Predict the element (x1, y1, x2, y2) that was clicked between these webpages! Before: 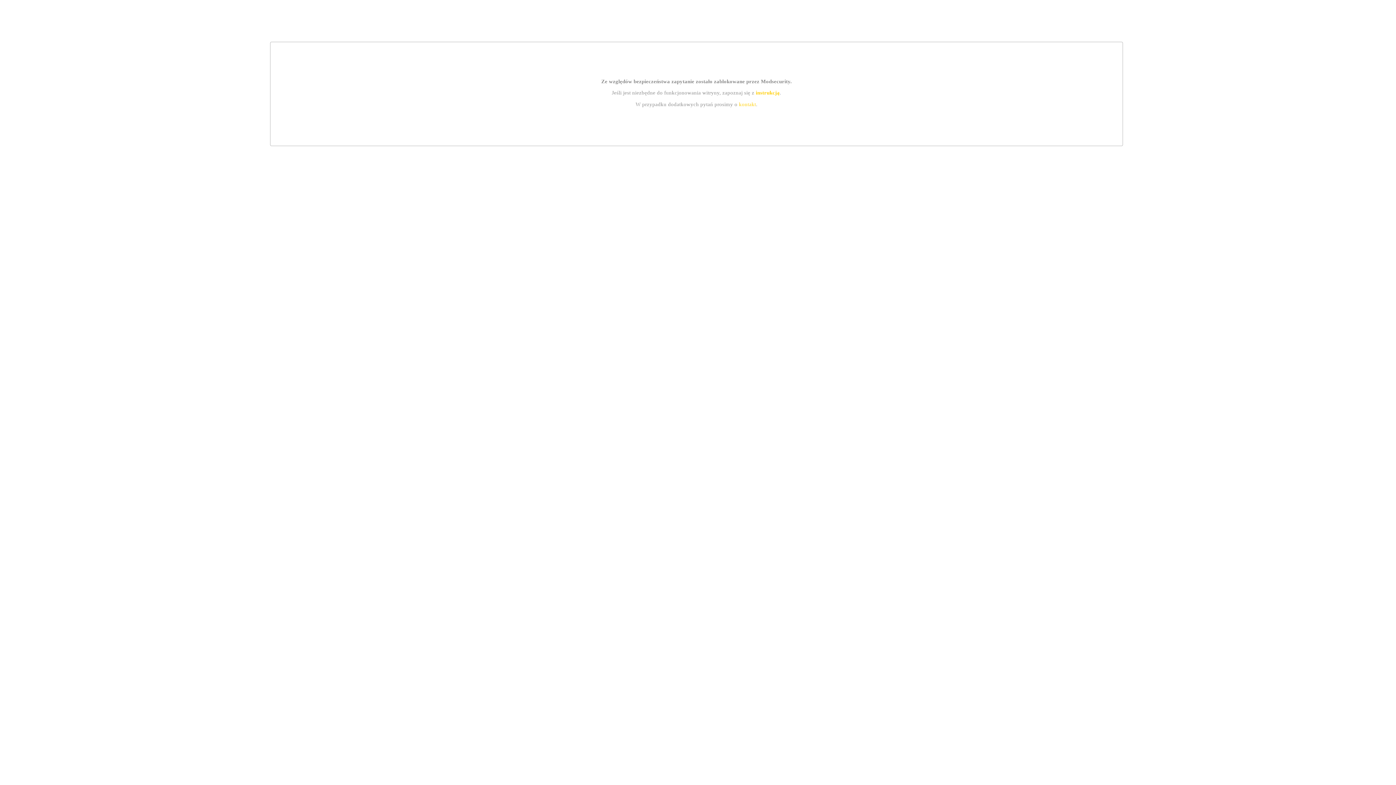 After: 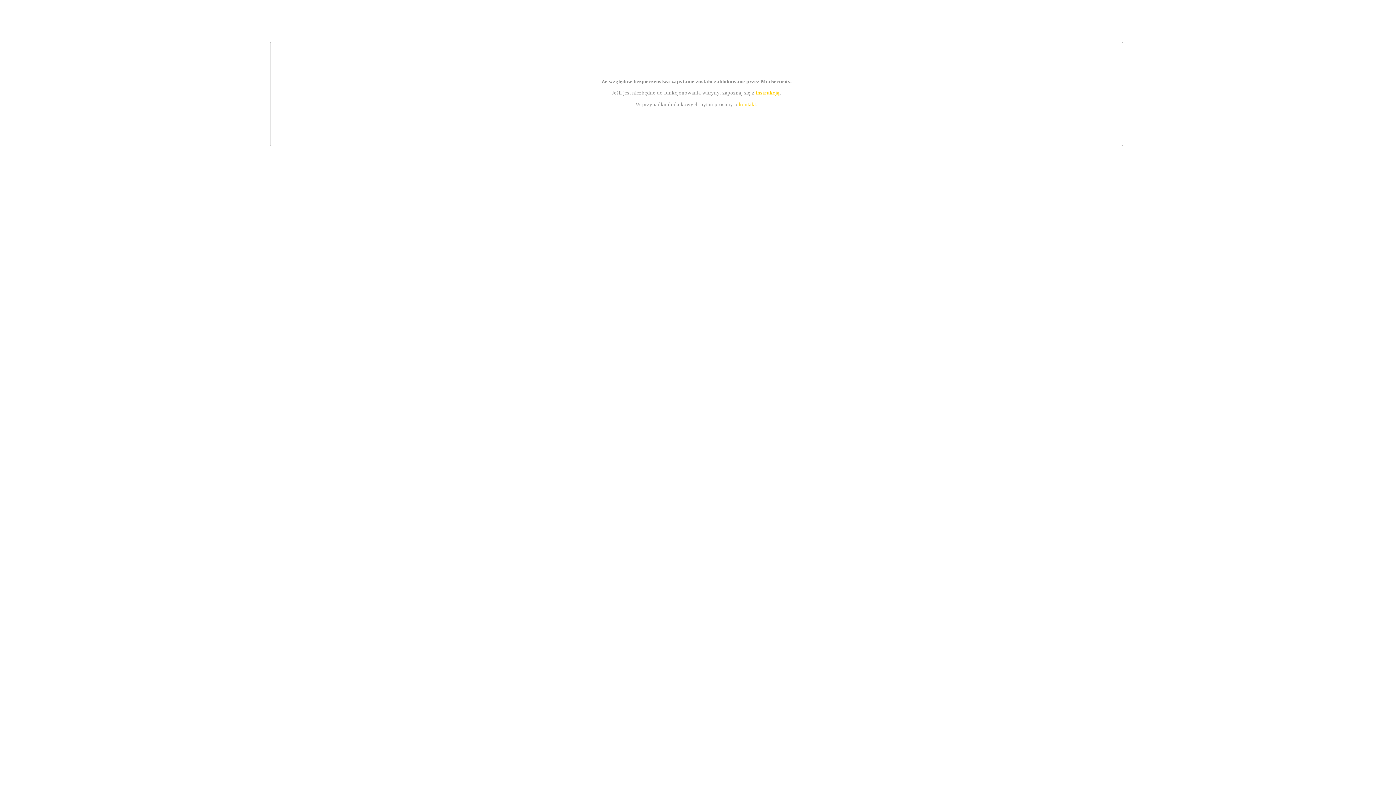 Action: label: kontakt bbox: (739, 101, 756, 107)